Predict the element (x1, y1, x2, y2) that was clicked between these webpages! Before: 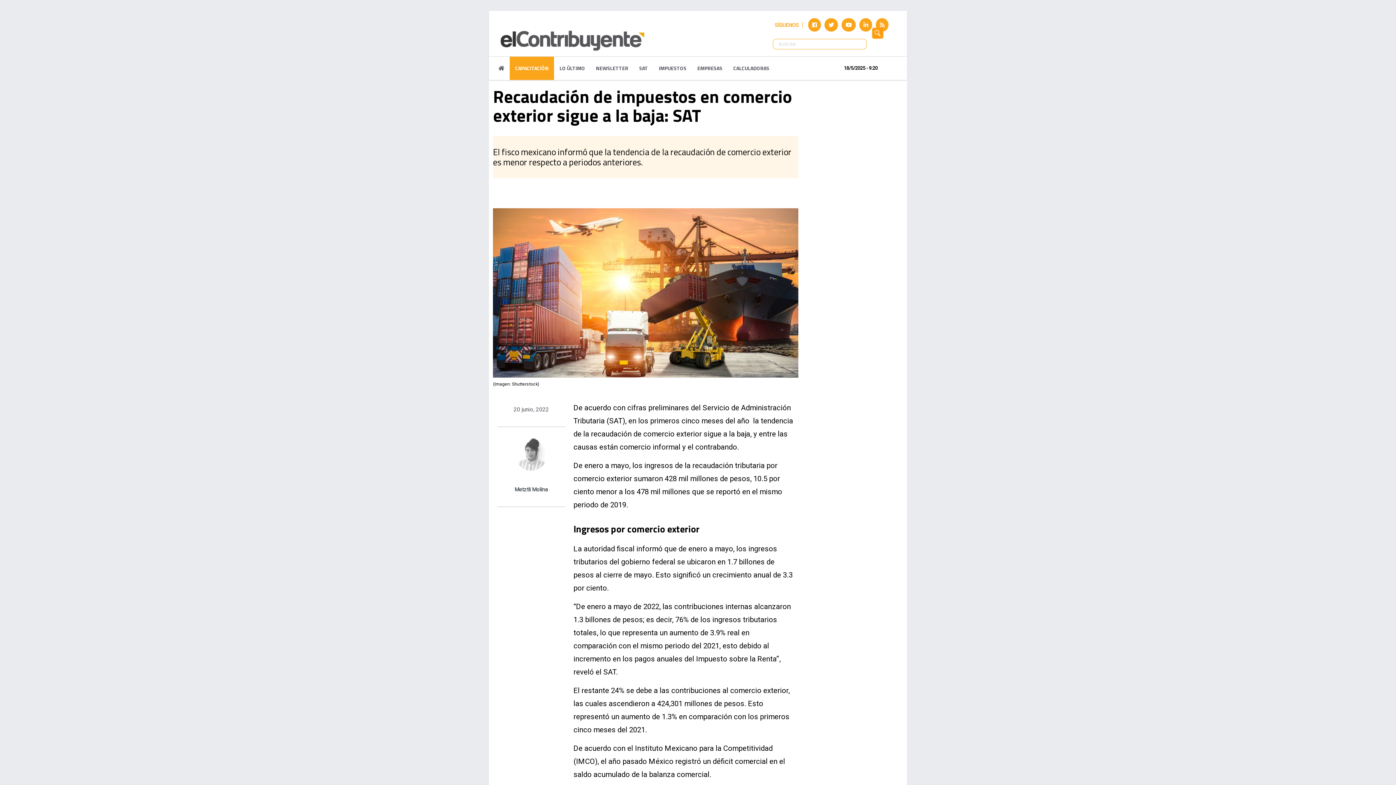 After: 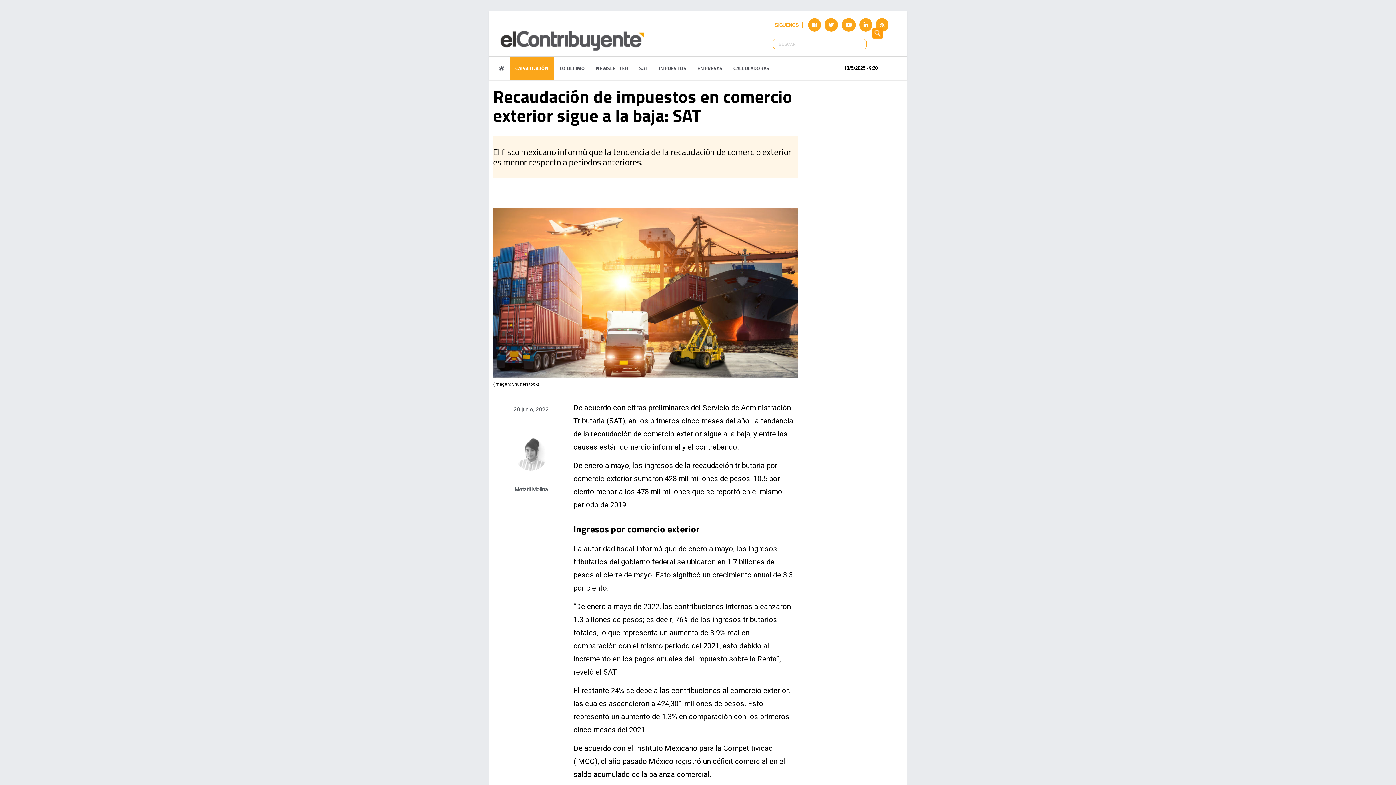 Action: bbox: (841, 20, 857, 28)